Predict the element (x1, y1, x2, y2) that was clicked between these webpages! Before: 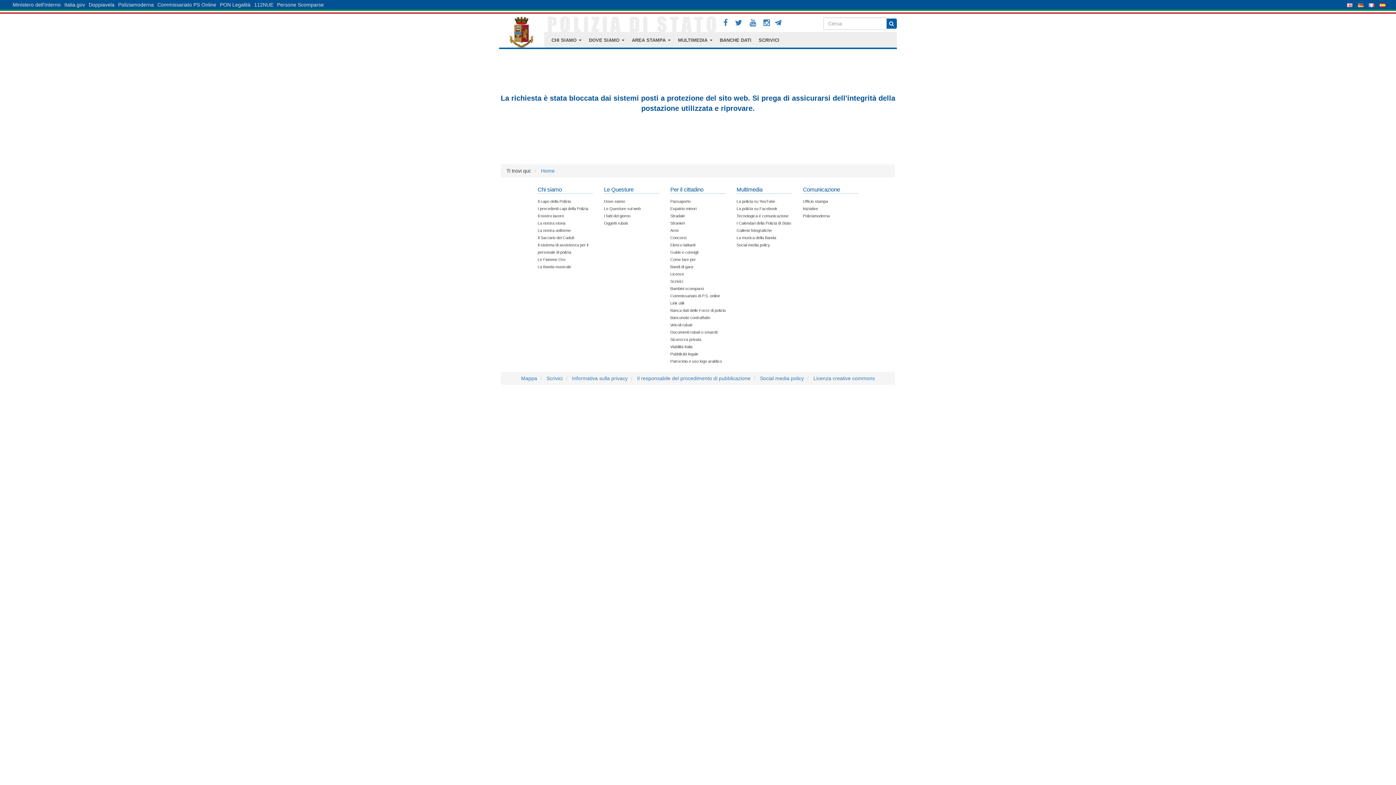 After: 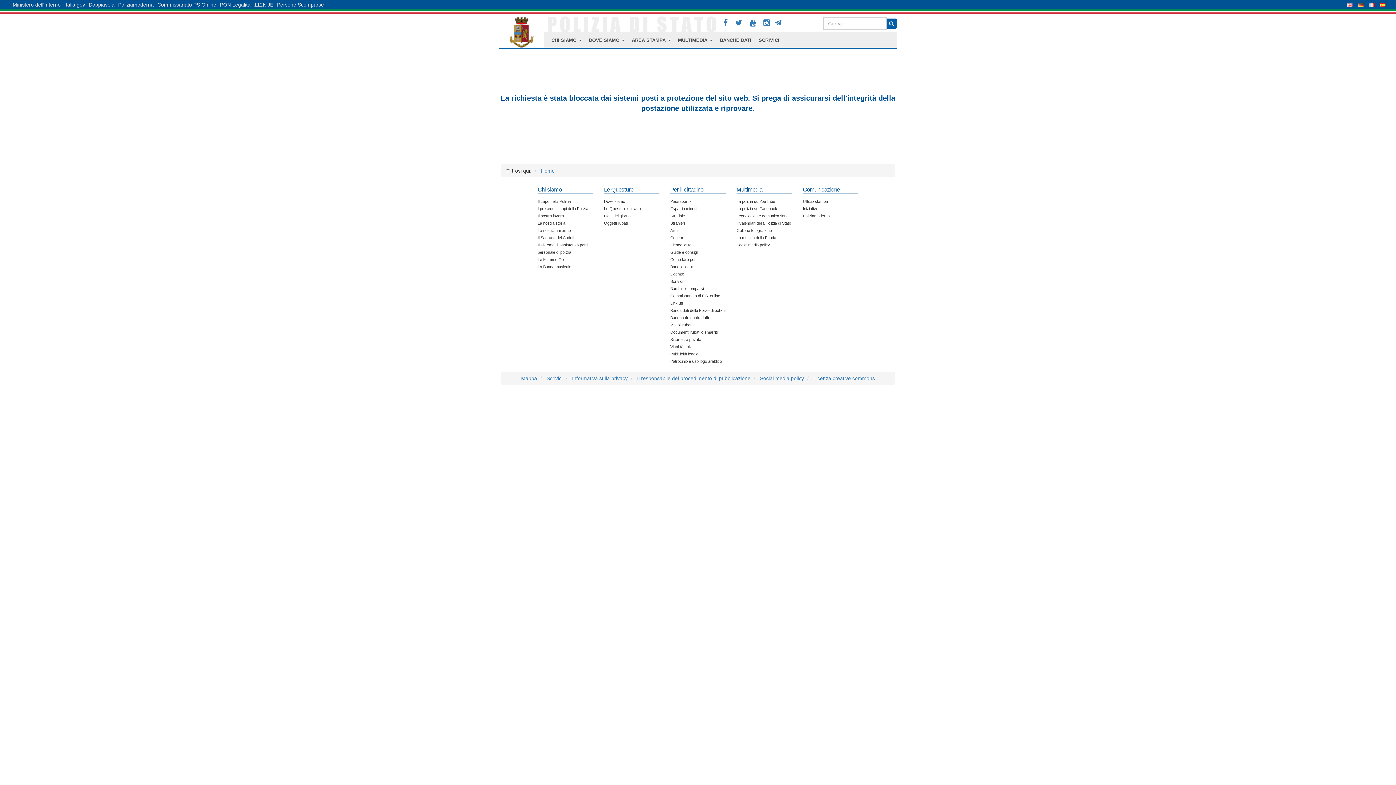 Action: bbox: (670, 250, 698, 254) label: Guide e consigli